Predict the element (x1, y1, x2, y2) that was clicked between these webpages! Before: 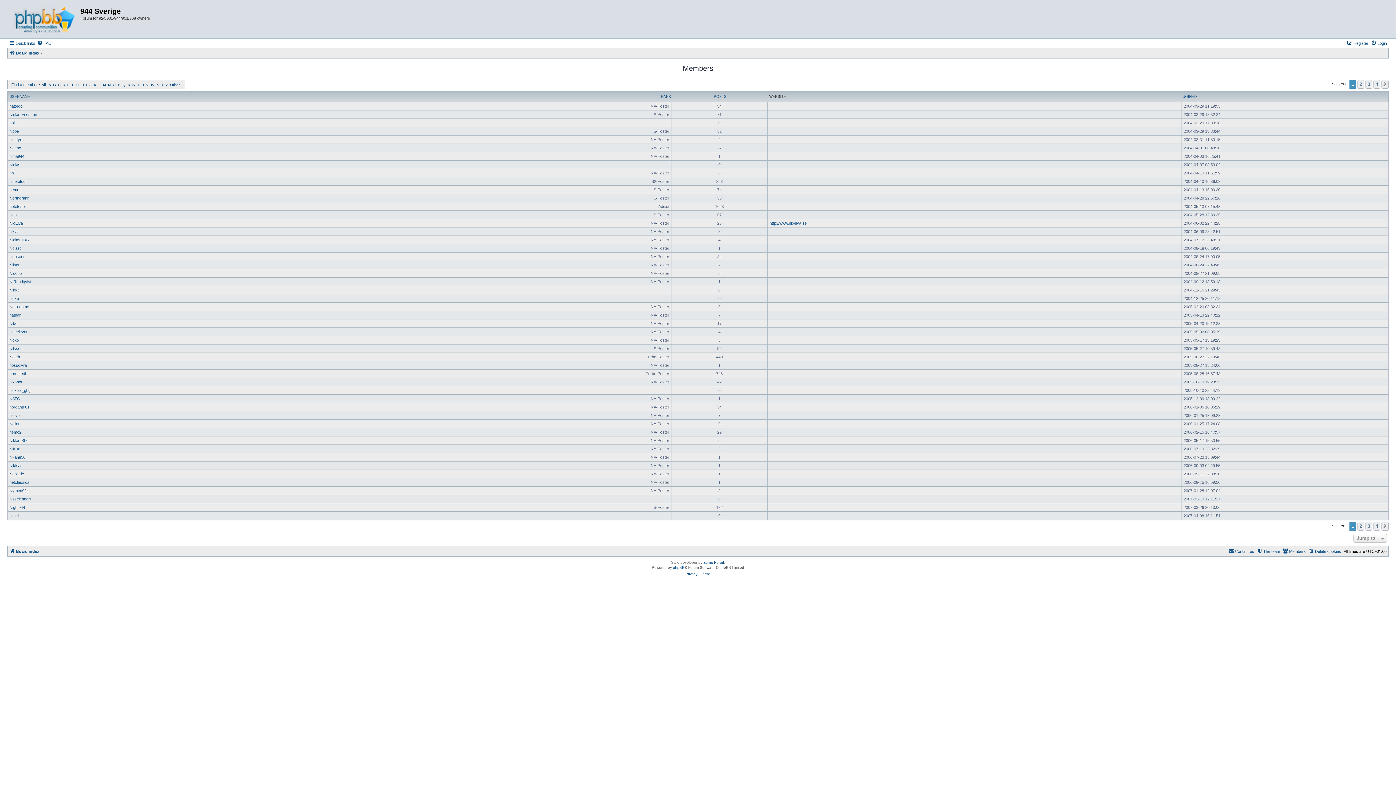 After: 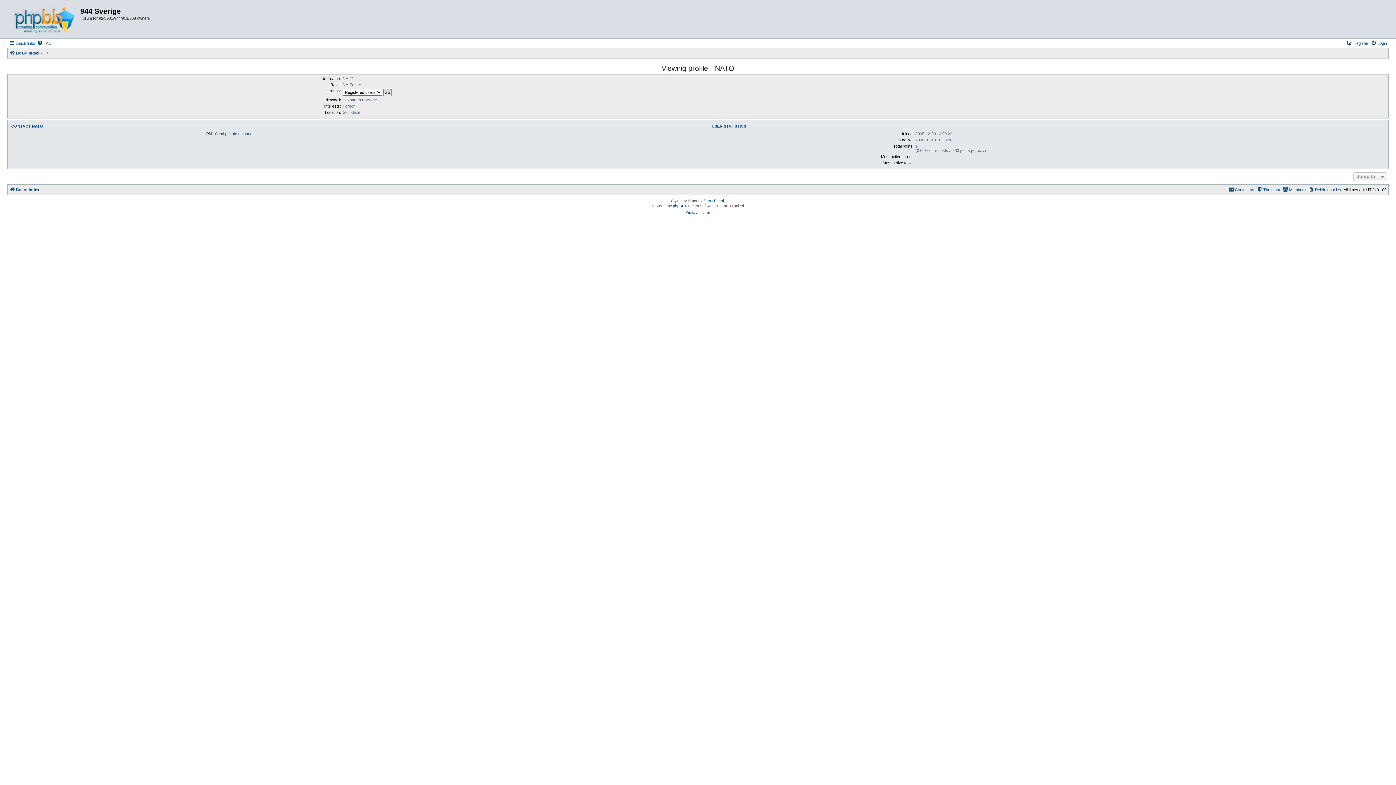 Action: bbox: (9, 396, 20, 401) label: NATO